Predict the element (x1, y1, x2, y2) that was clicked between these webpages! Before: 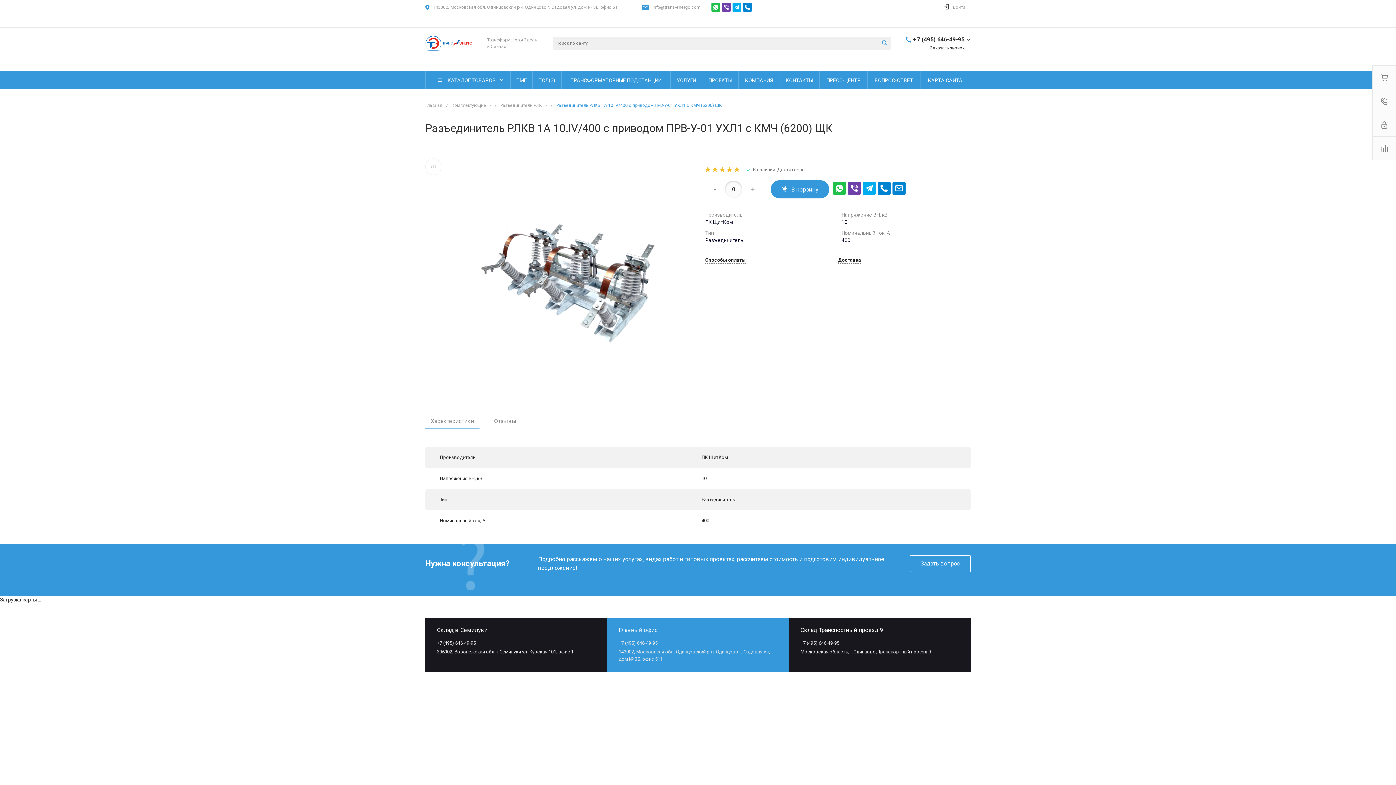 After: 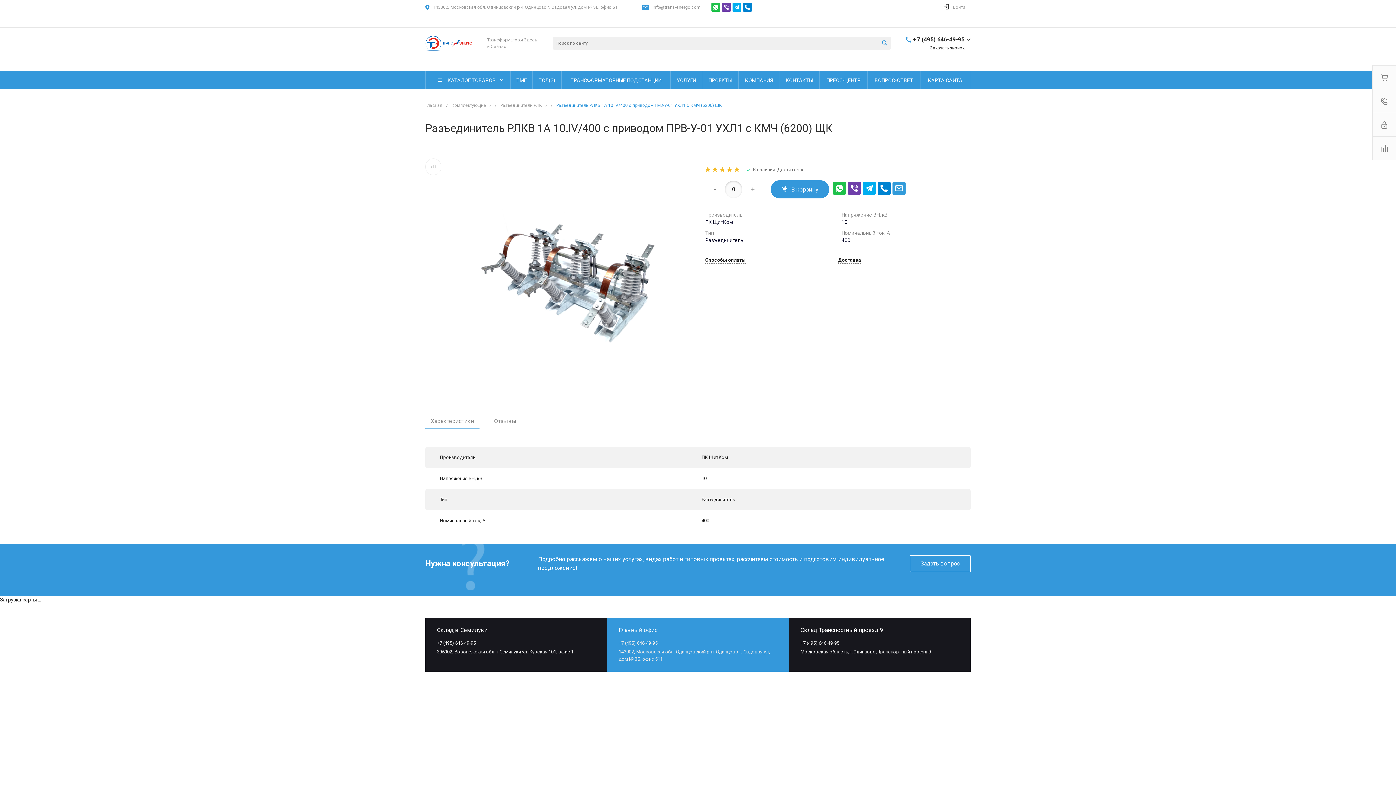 Action: bbox: (892, 181, 905, 195)